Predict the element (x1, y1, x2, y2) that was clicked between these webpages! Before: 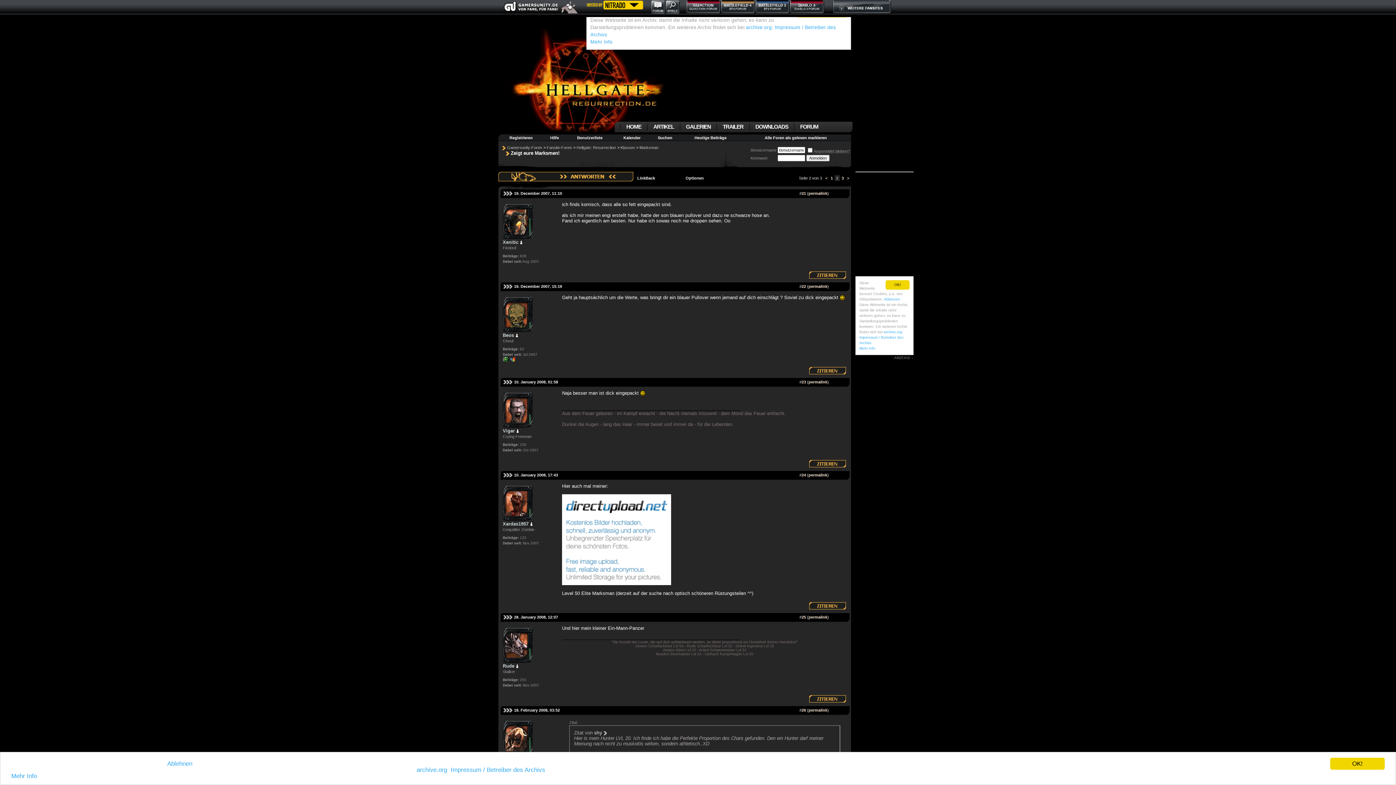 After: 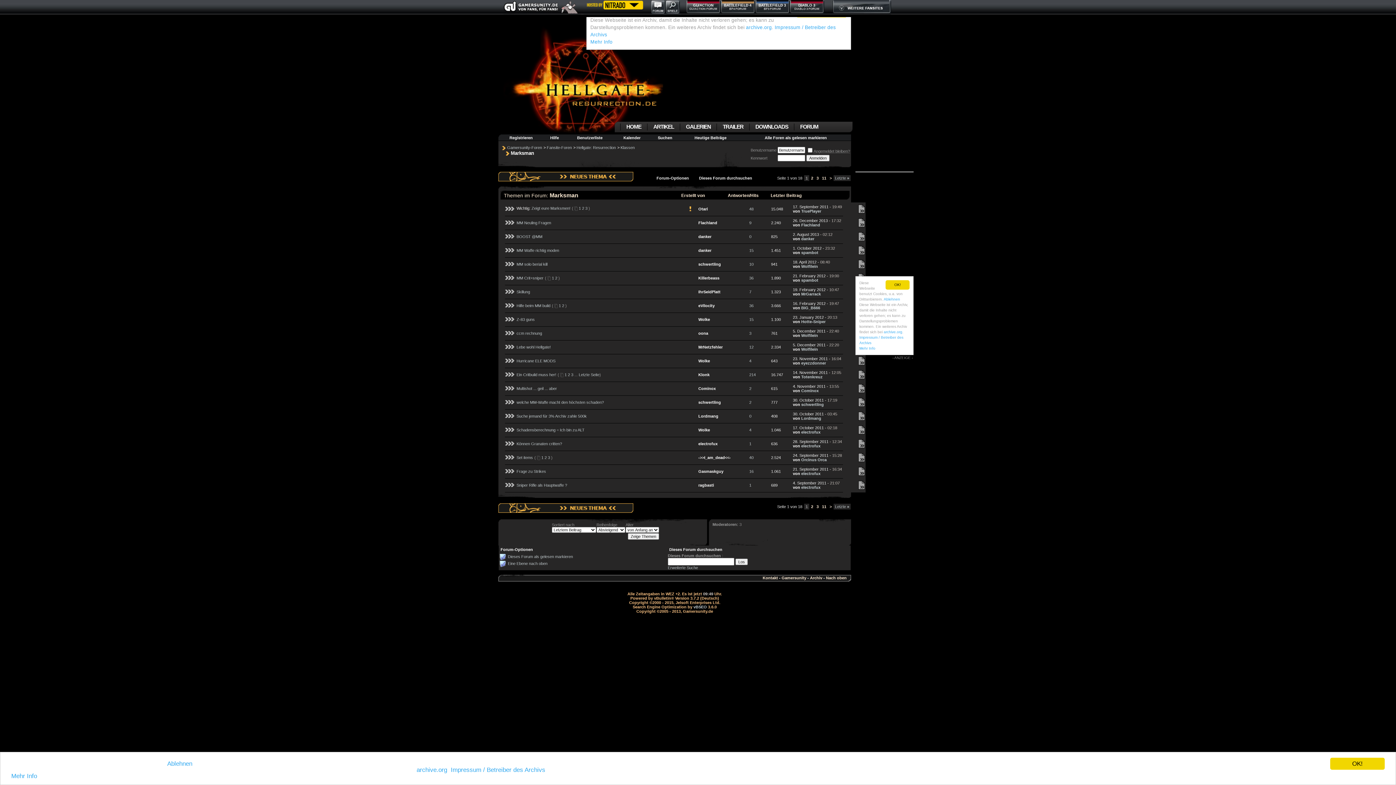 Action: bbox: (639, 145, 658, 149) label: Marksman